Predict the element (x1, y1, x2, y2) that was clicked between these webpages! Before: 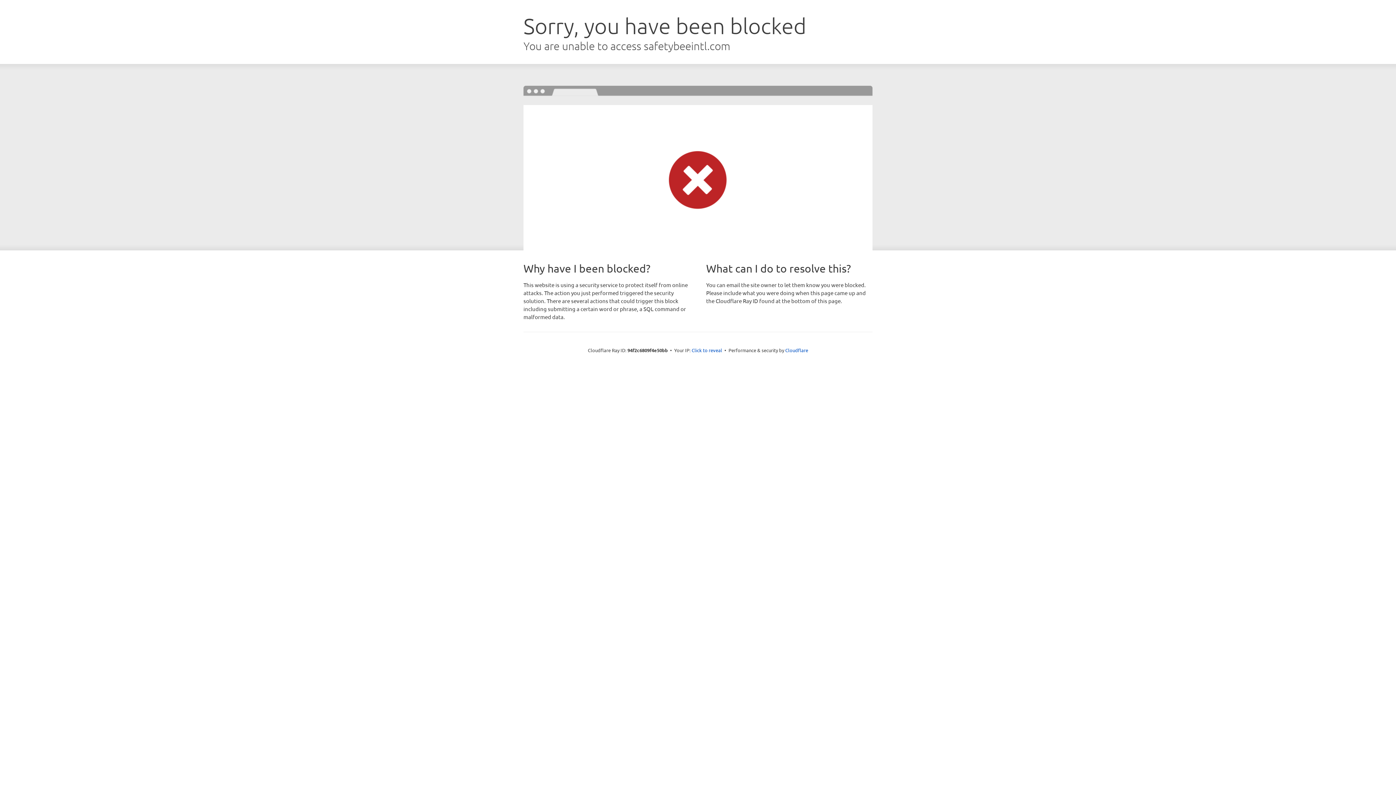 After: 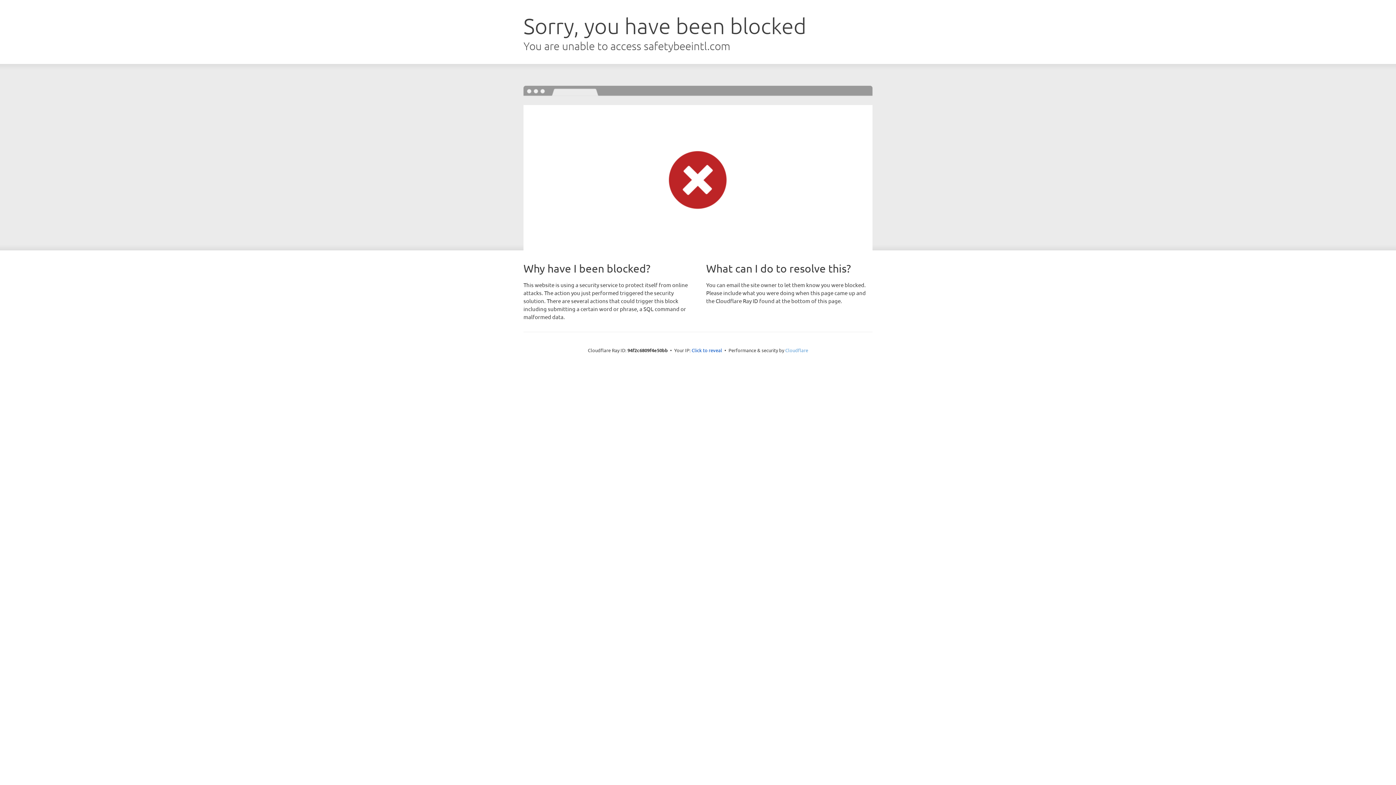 Action: bbox: (785, 347, 808, 353) label: Cloudflare